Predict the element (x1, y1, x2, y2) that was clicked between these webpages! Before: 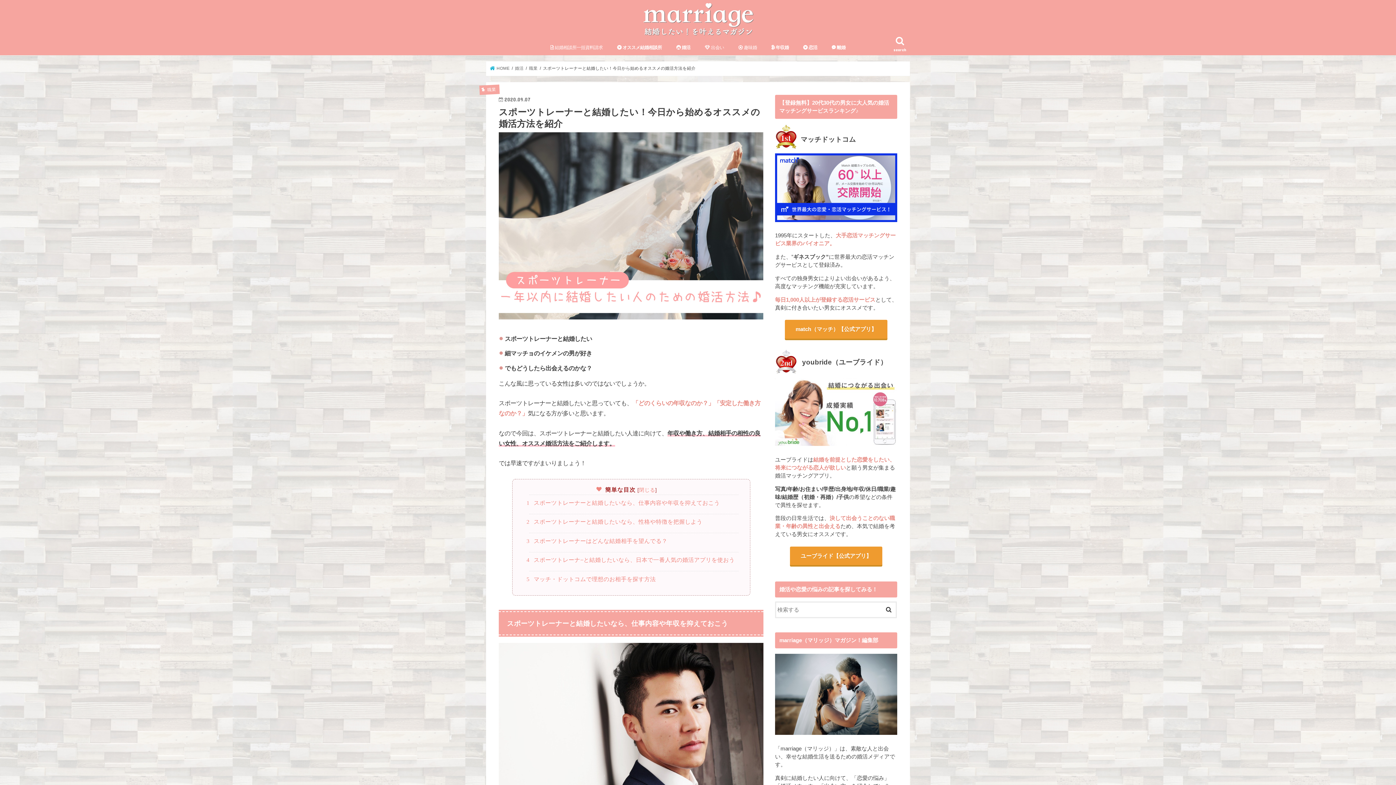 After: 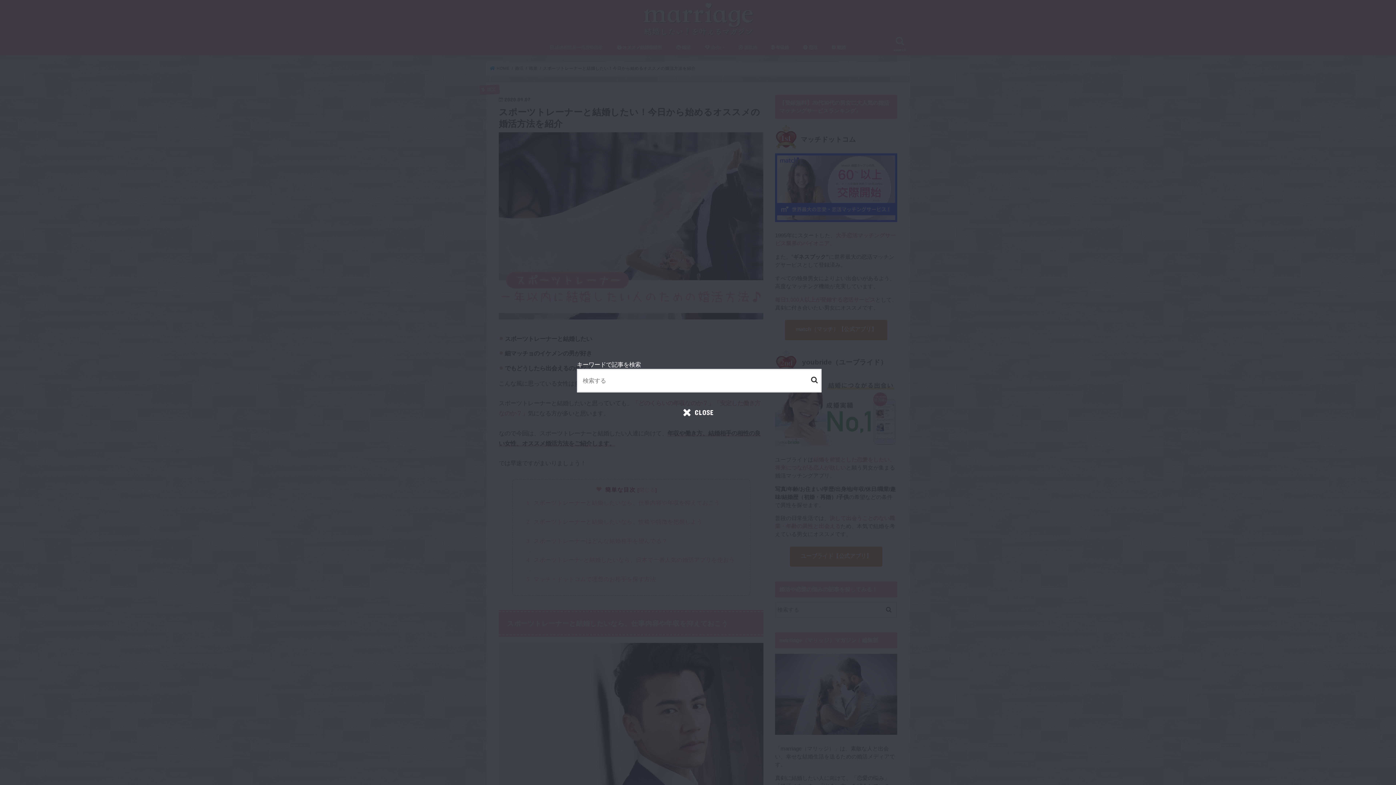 Action: label: search bbox: (890, 34, 910, 55)